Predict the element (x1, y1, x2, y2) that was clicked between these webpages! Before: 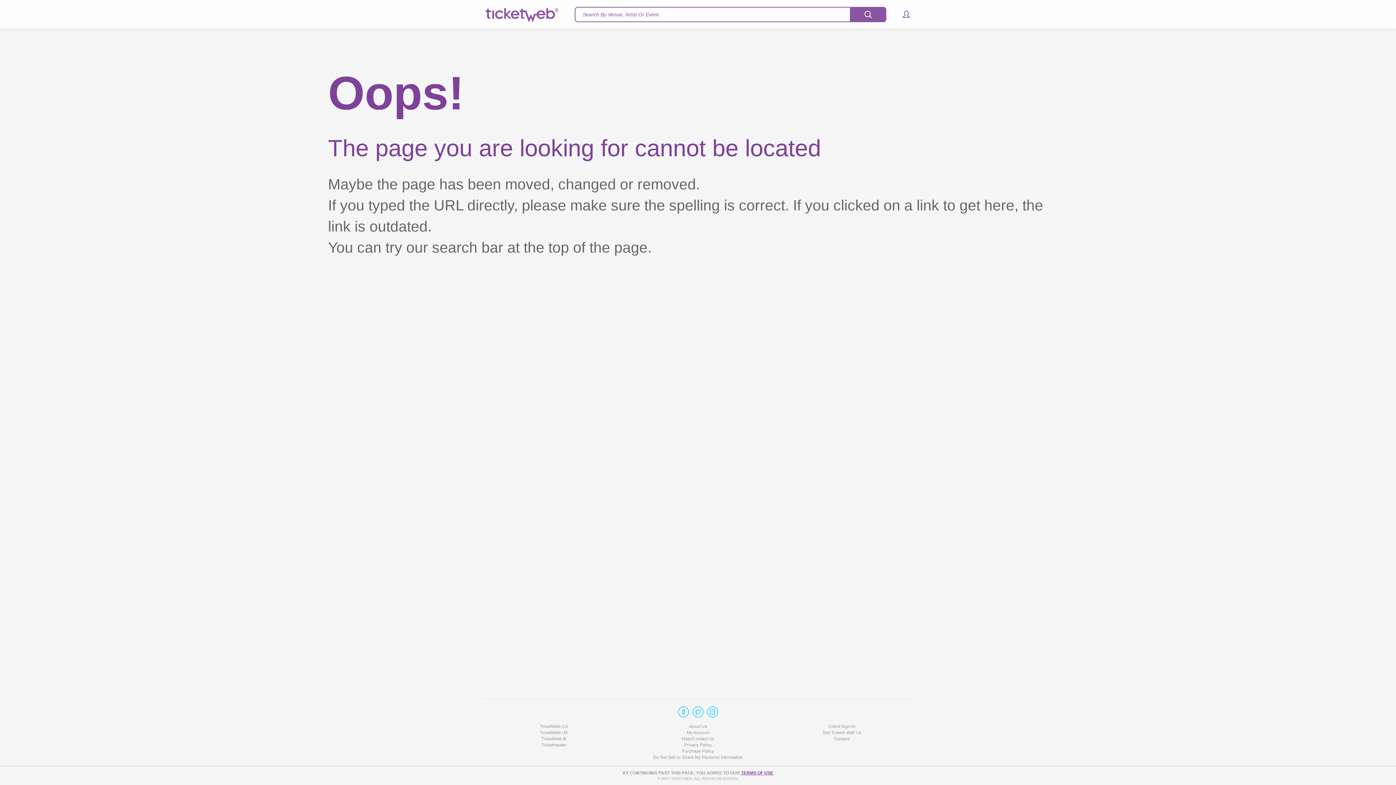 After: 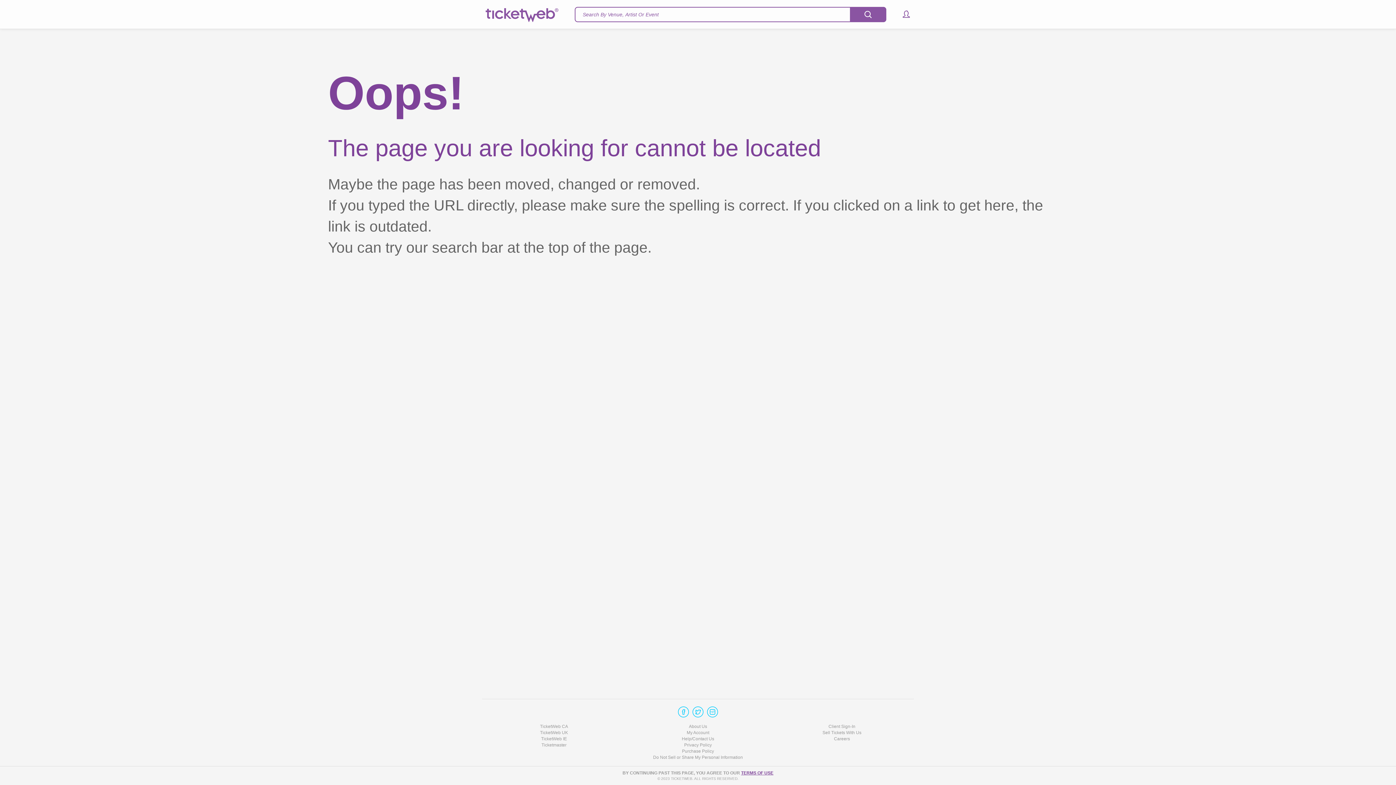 Action: bbox: (678, 706, 689, 717)